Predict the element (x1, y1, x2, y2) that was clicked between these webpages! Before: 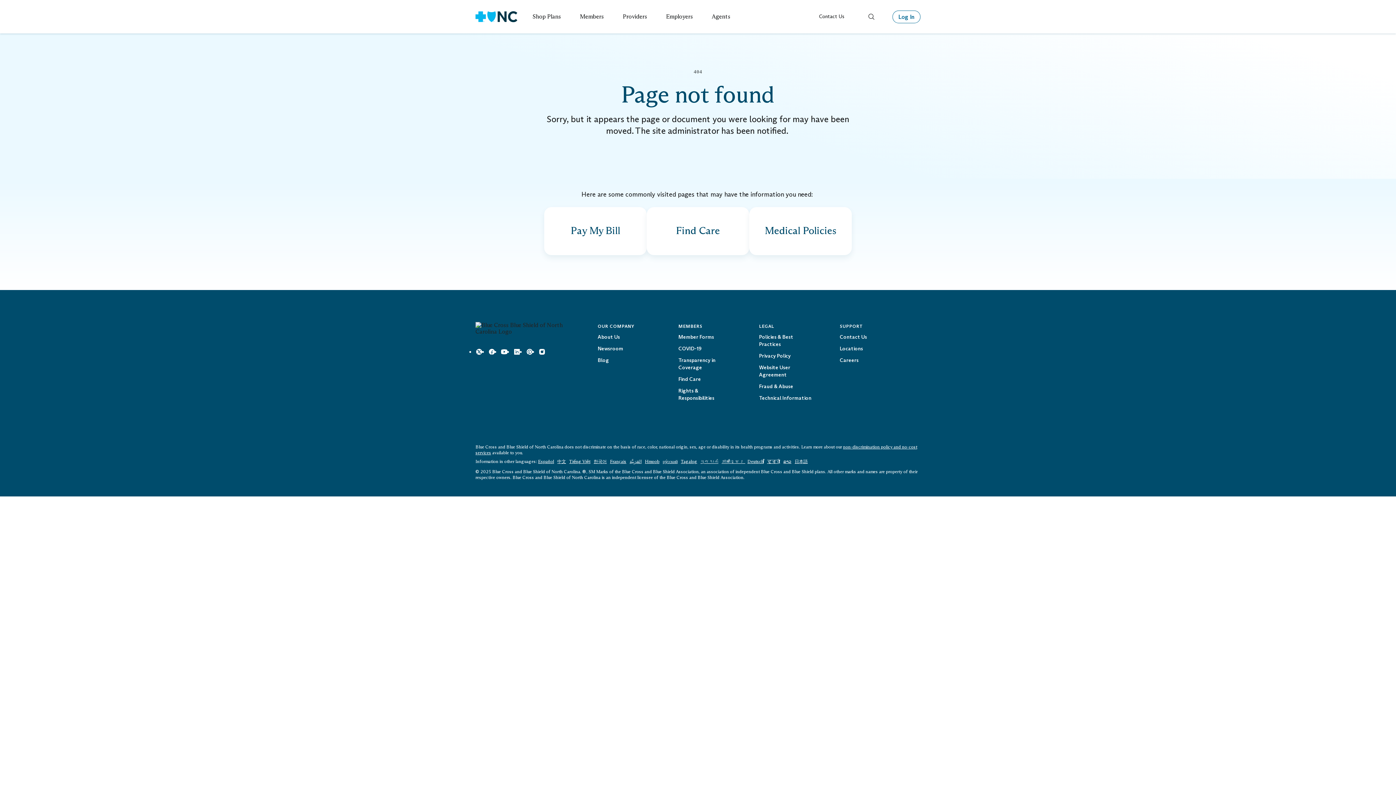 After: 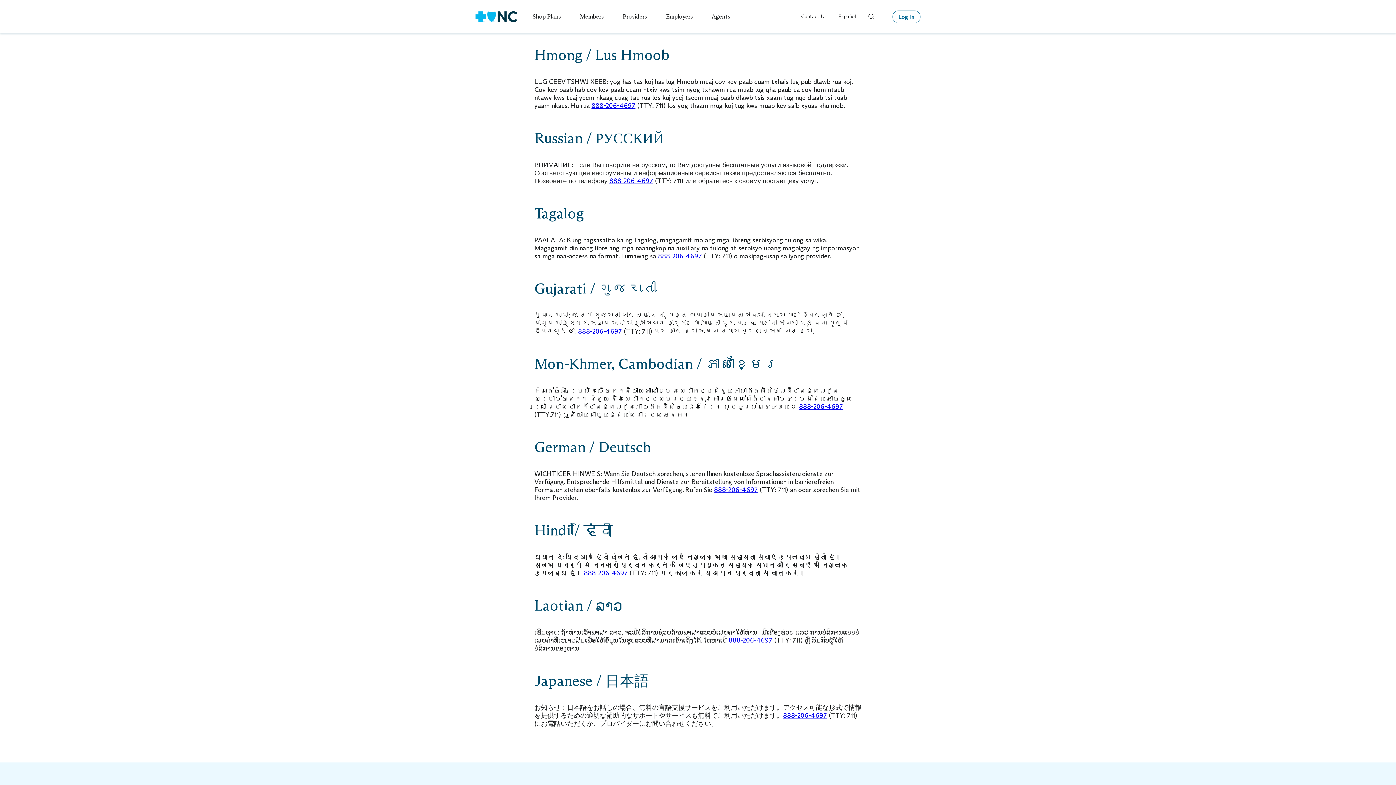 Action: label: Hmoob bbox: (645, 459, 659, 464)